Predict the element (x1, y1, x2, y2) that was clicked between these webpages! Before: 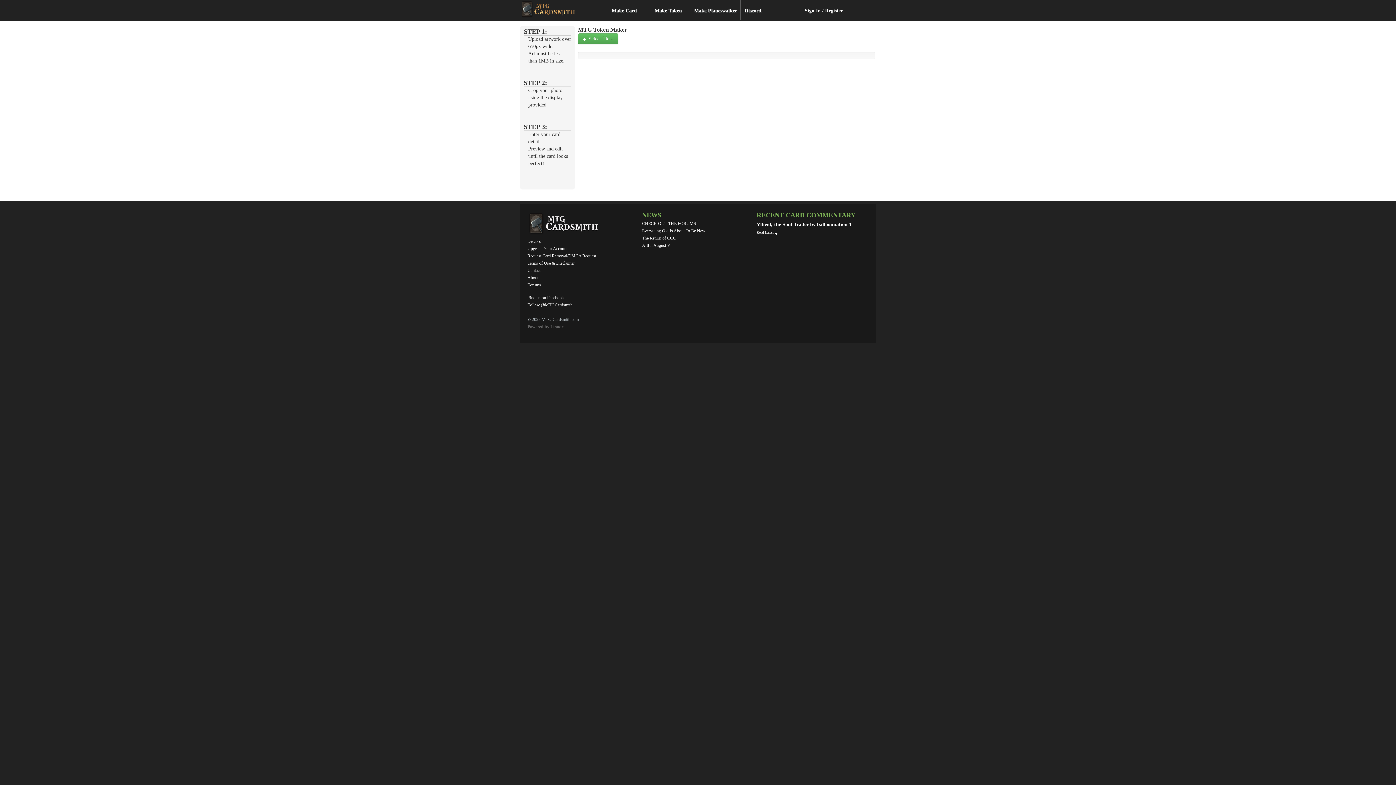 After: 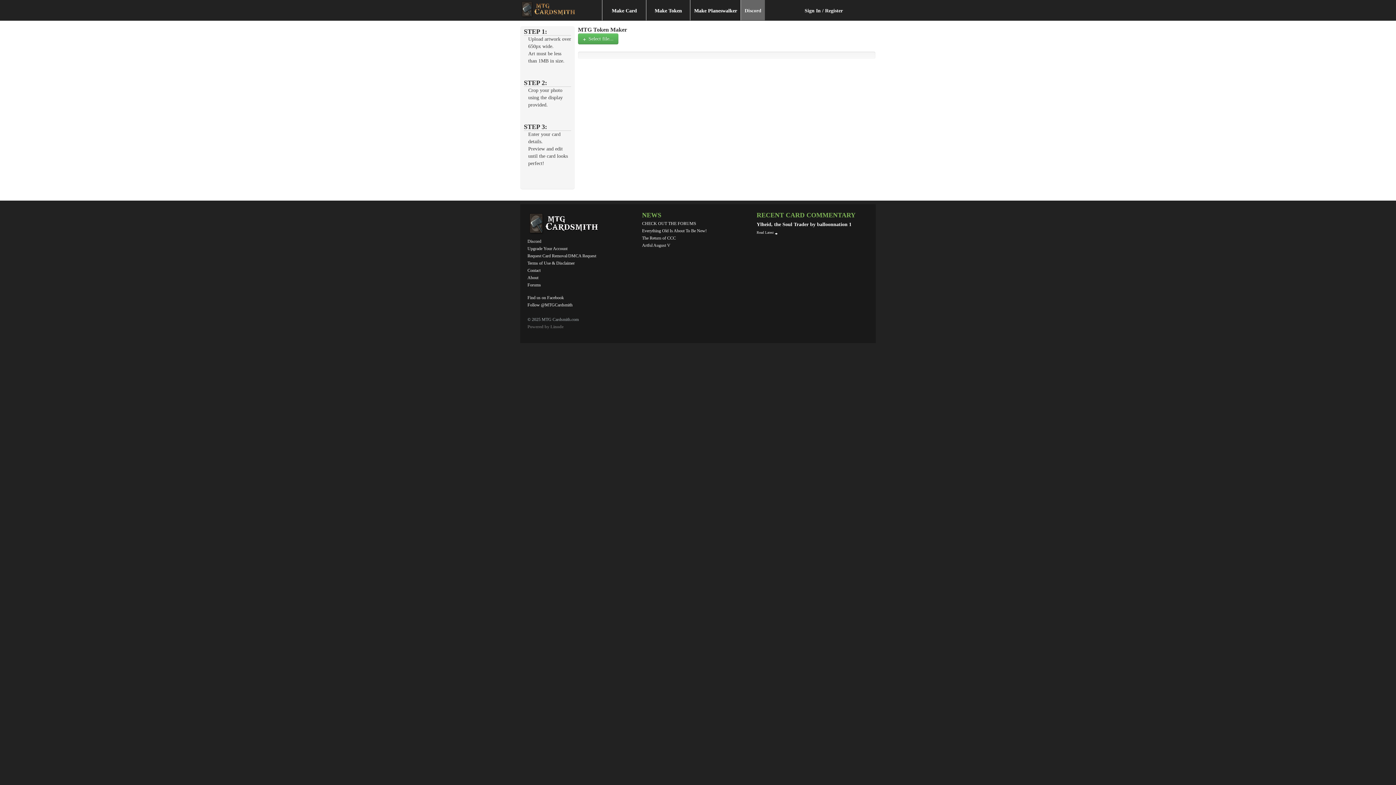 Action: label: Discord bbox: (743, 0, 763, 20)